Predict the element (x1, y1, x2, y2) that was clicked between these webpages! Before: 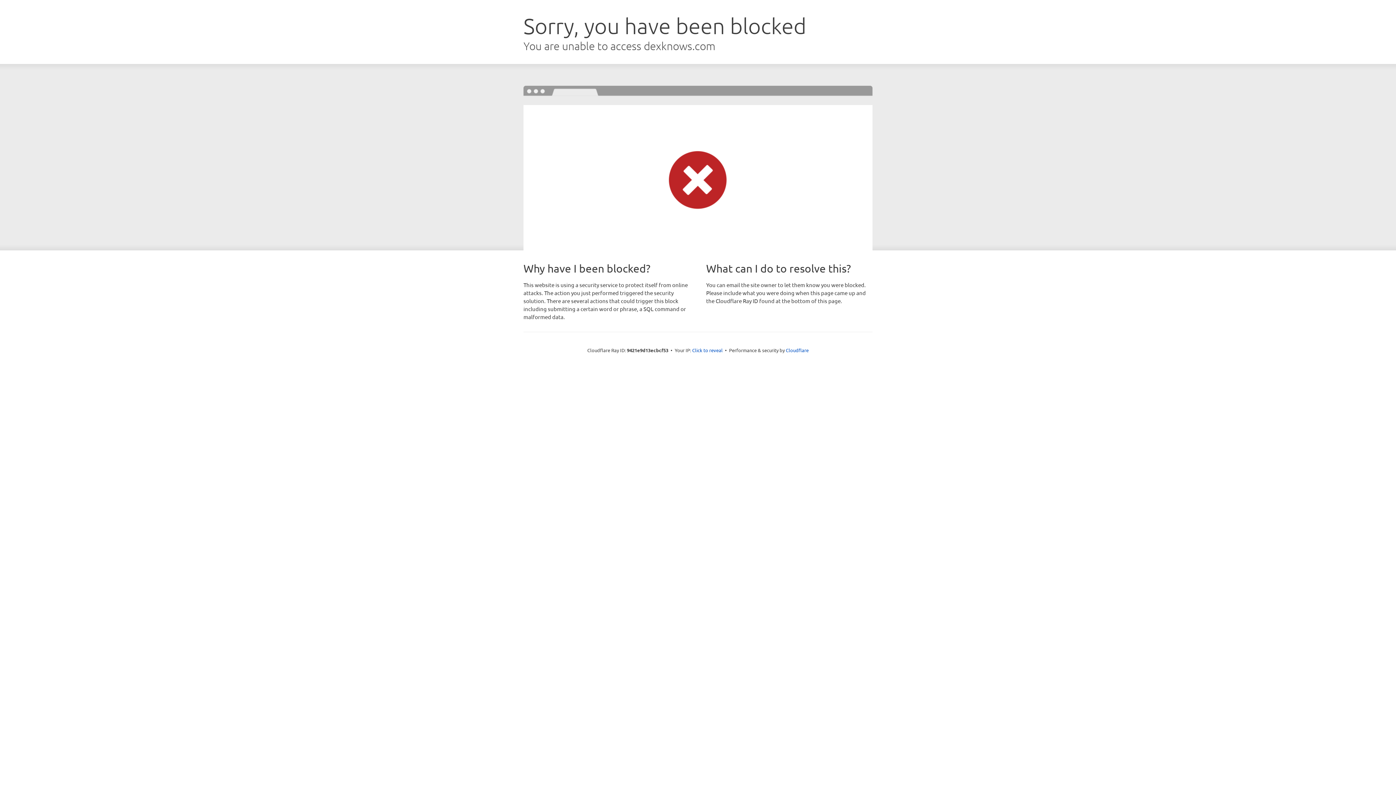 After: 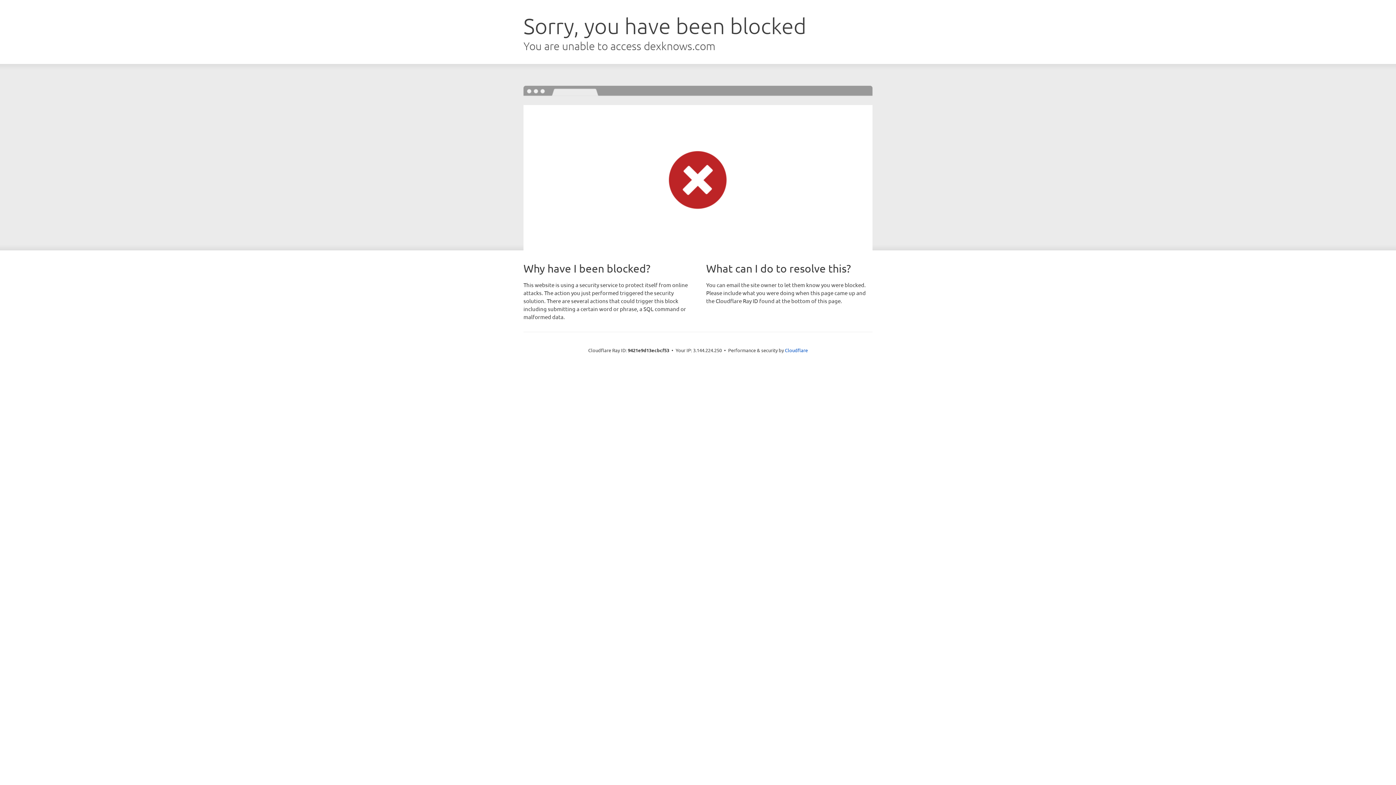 Action: bbox: (692, 346, 722, 353) label: Click to reveal